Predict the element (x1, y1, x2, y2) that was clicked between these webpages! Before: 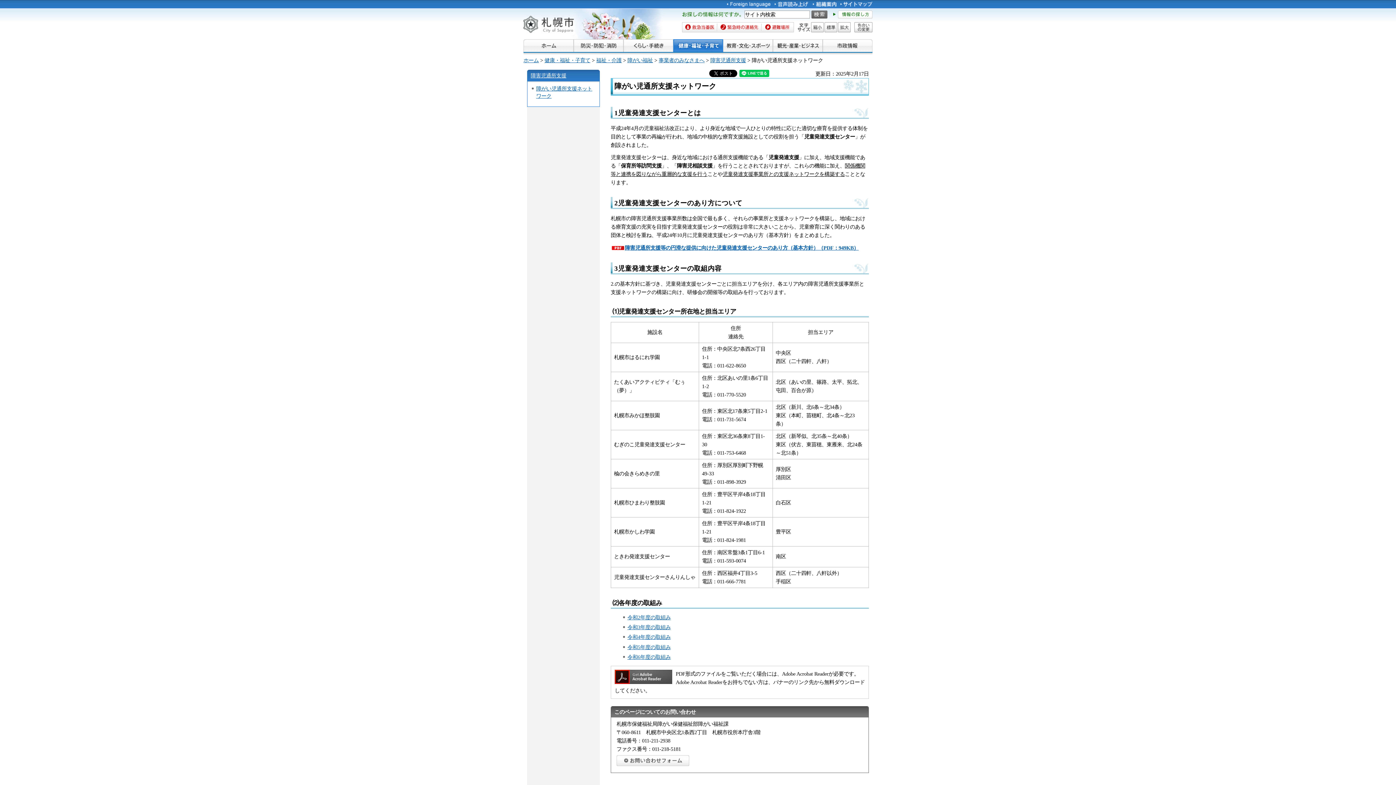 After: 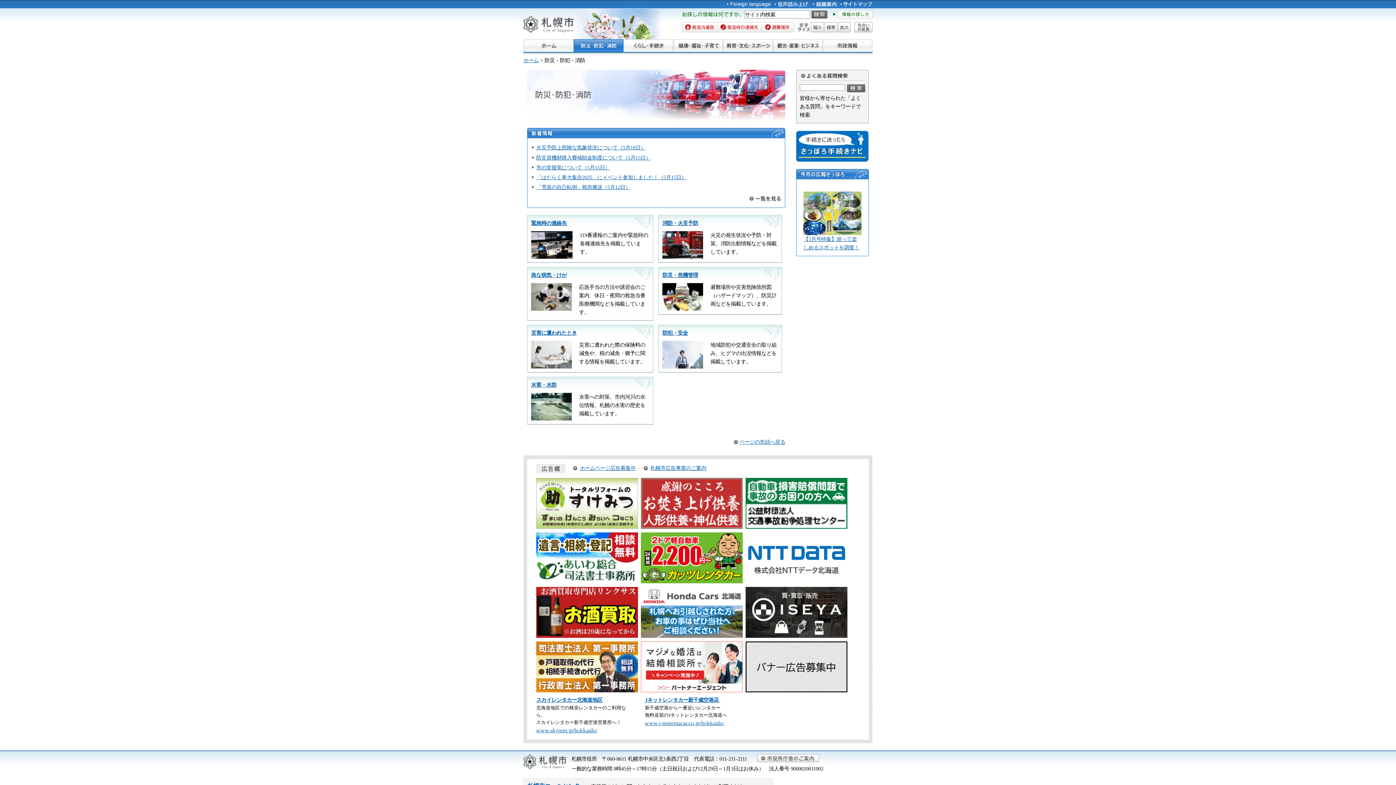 Action: bbox: (573, 39, 623, 52)